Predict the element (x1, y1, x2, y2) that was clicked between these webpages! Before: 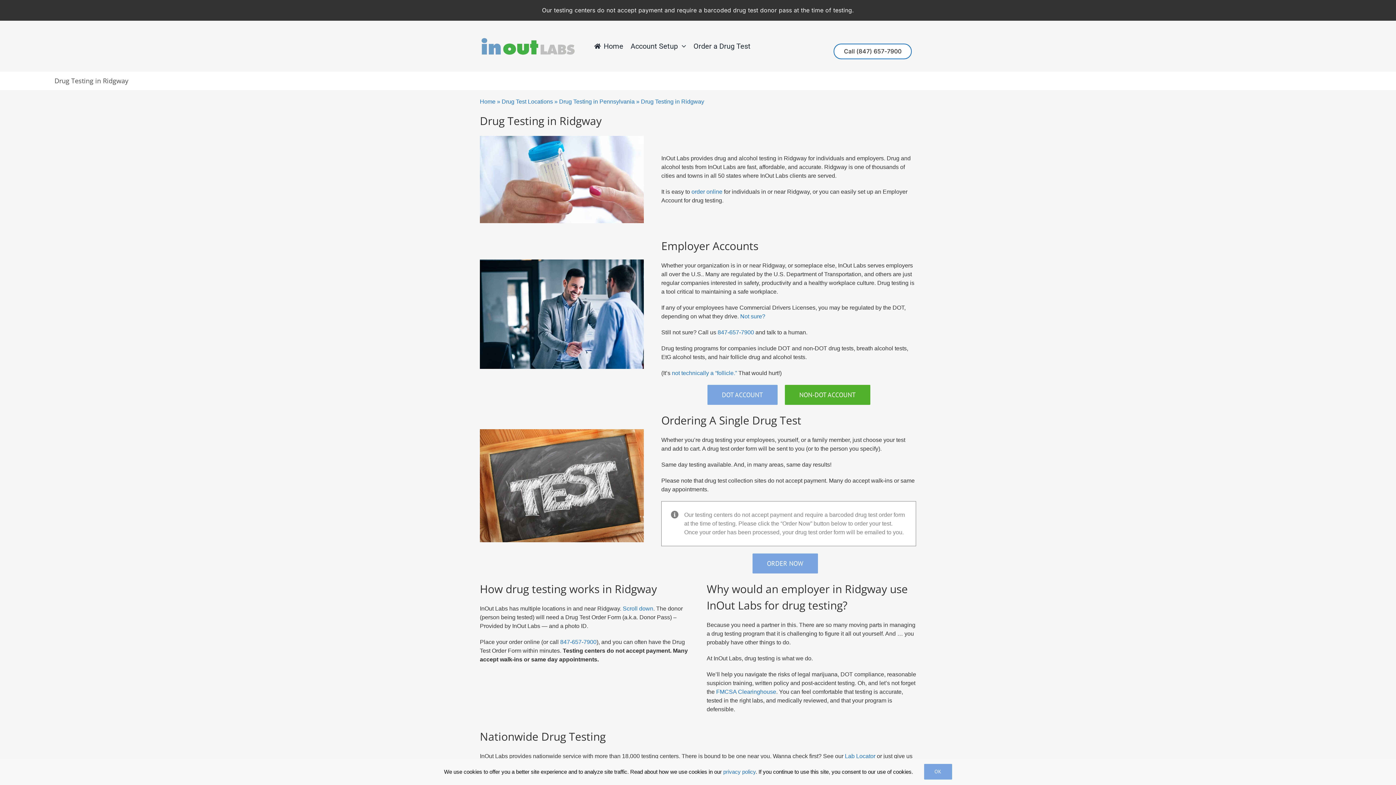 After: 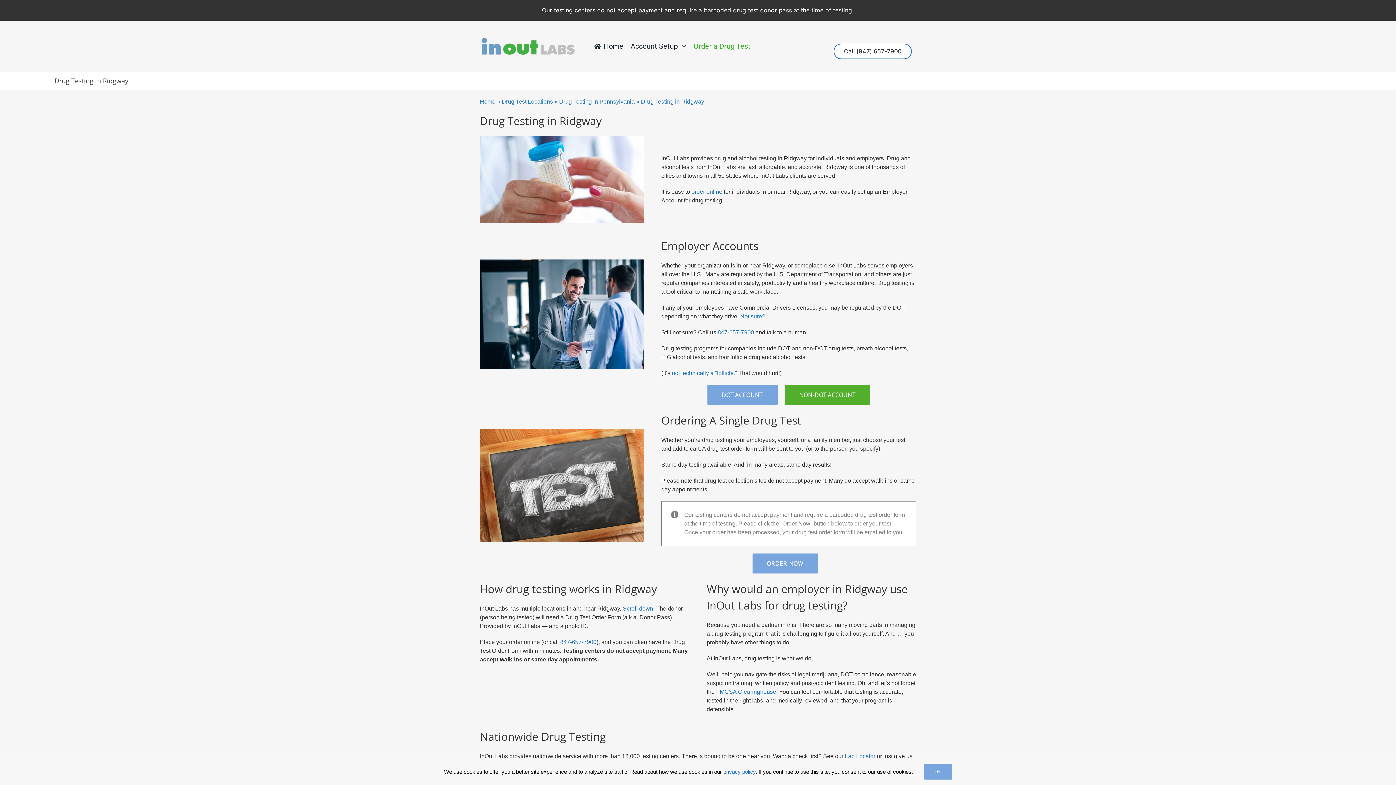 Action: label: Order a Drug Test bbox: (690, 37, 754, 55)